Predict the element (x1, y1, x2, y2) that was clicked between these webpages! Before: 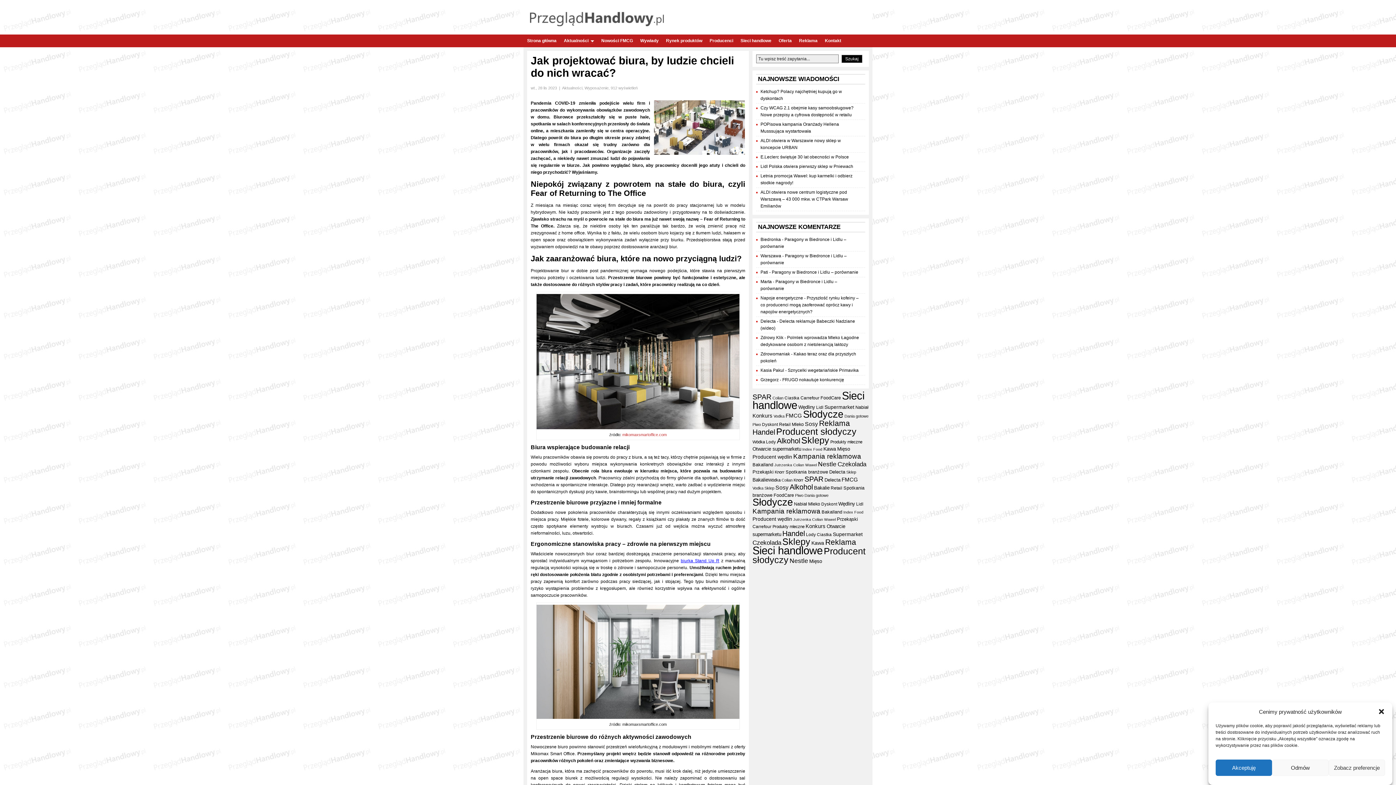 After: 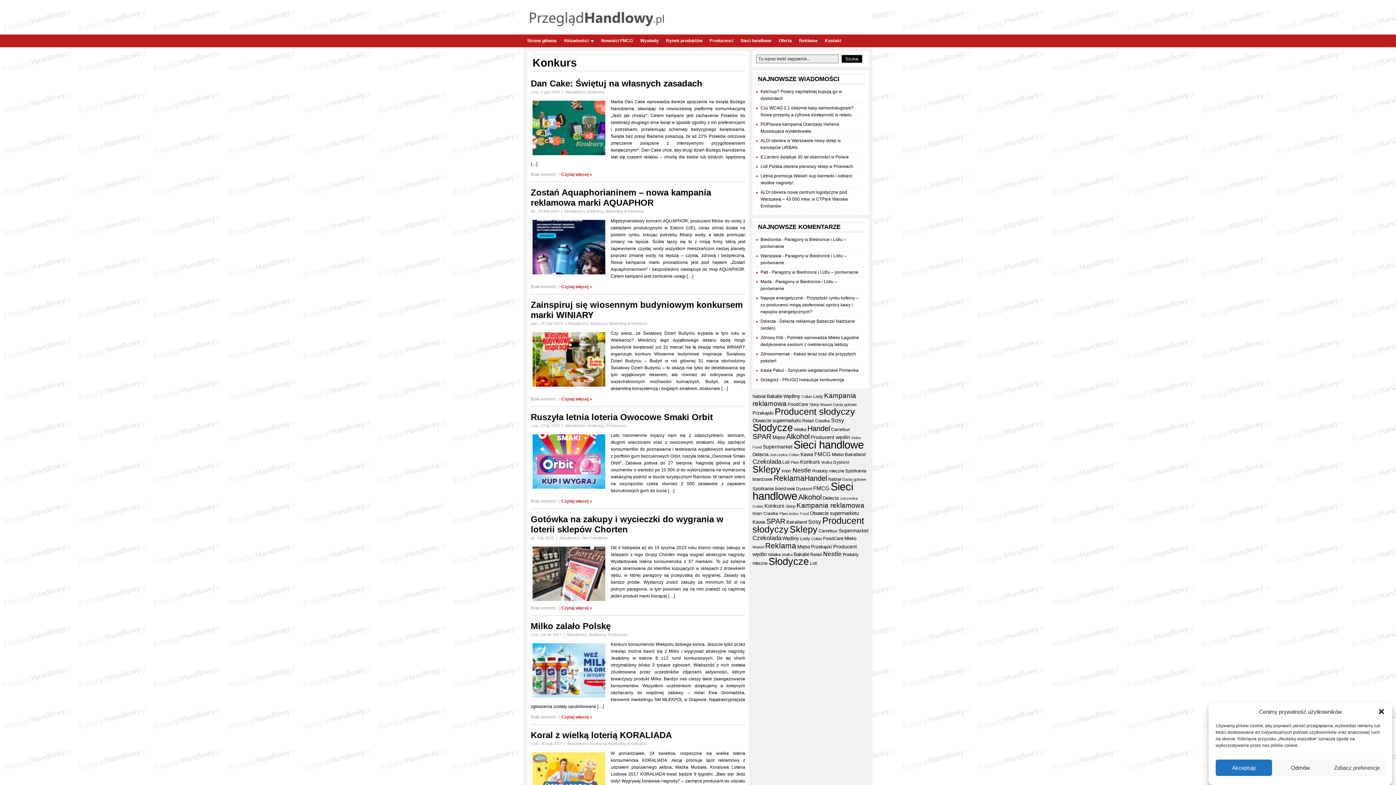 Action: bbox: (752, 413, 772, 418) label: Konkurs (48 elementów)